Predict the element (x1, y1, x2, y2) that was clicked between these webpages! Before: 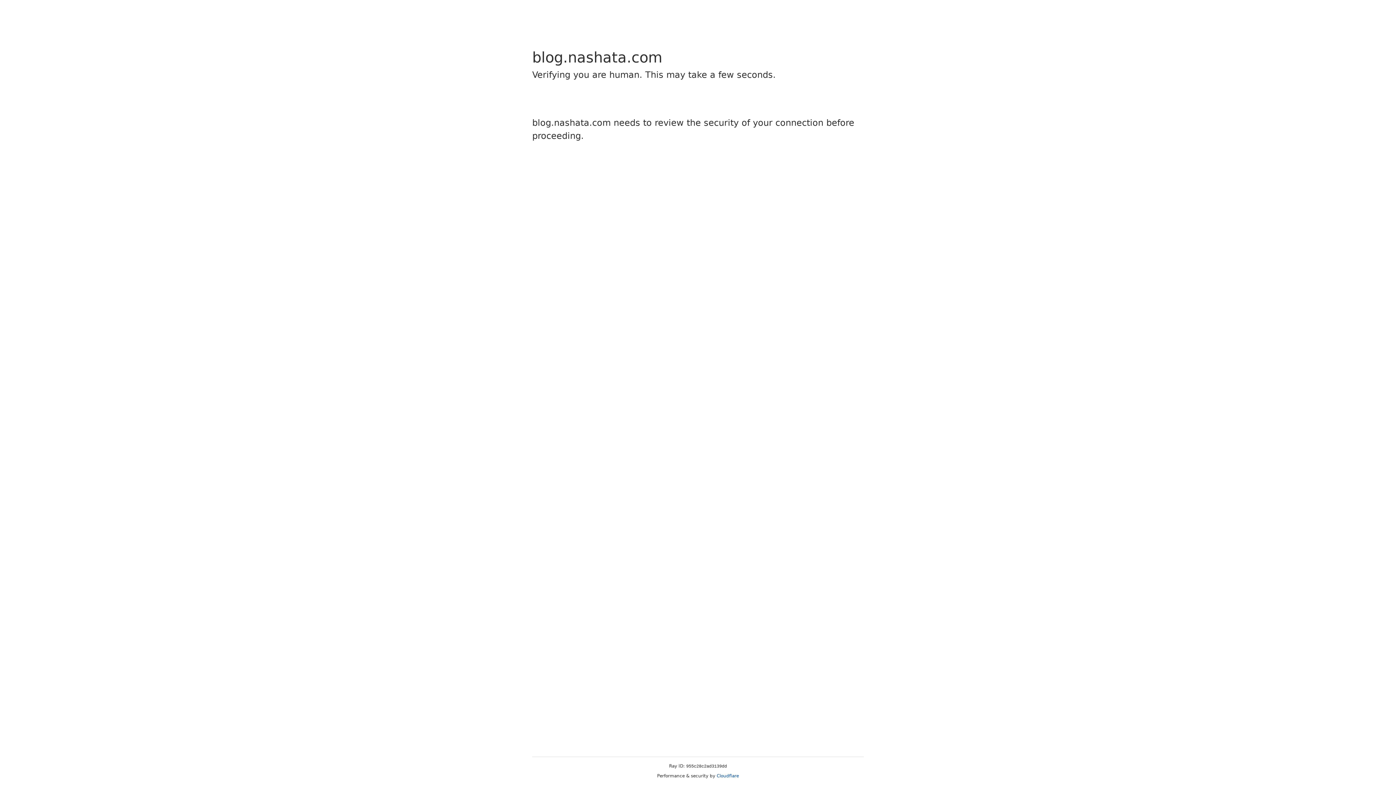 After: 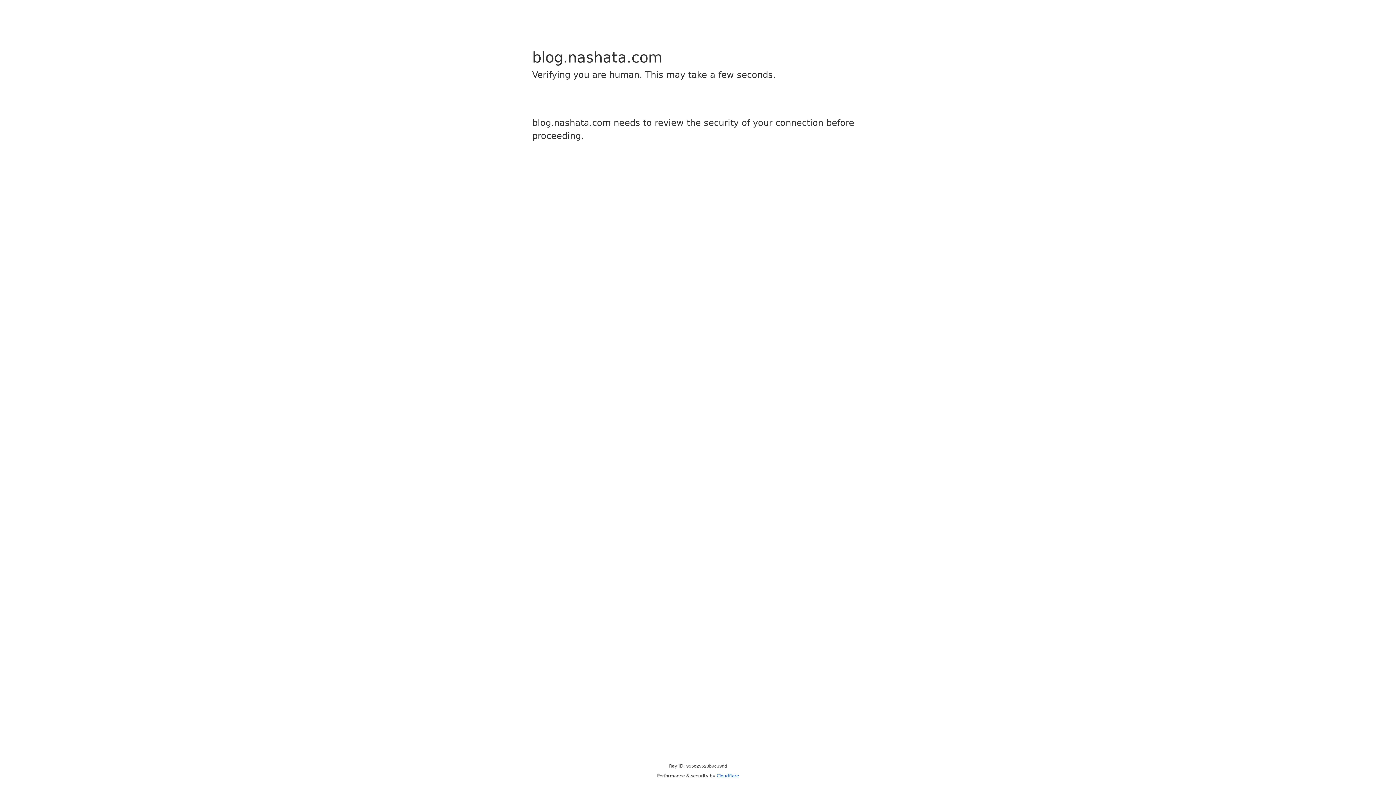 Action: label: Cloudflare bbox: (716, 773, 739, 778)